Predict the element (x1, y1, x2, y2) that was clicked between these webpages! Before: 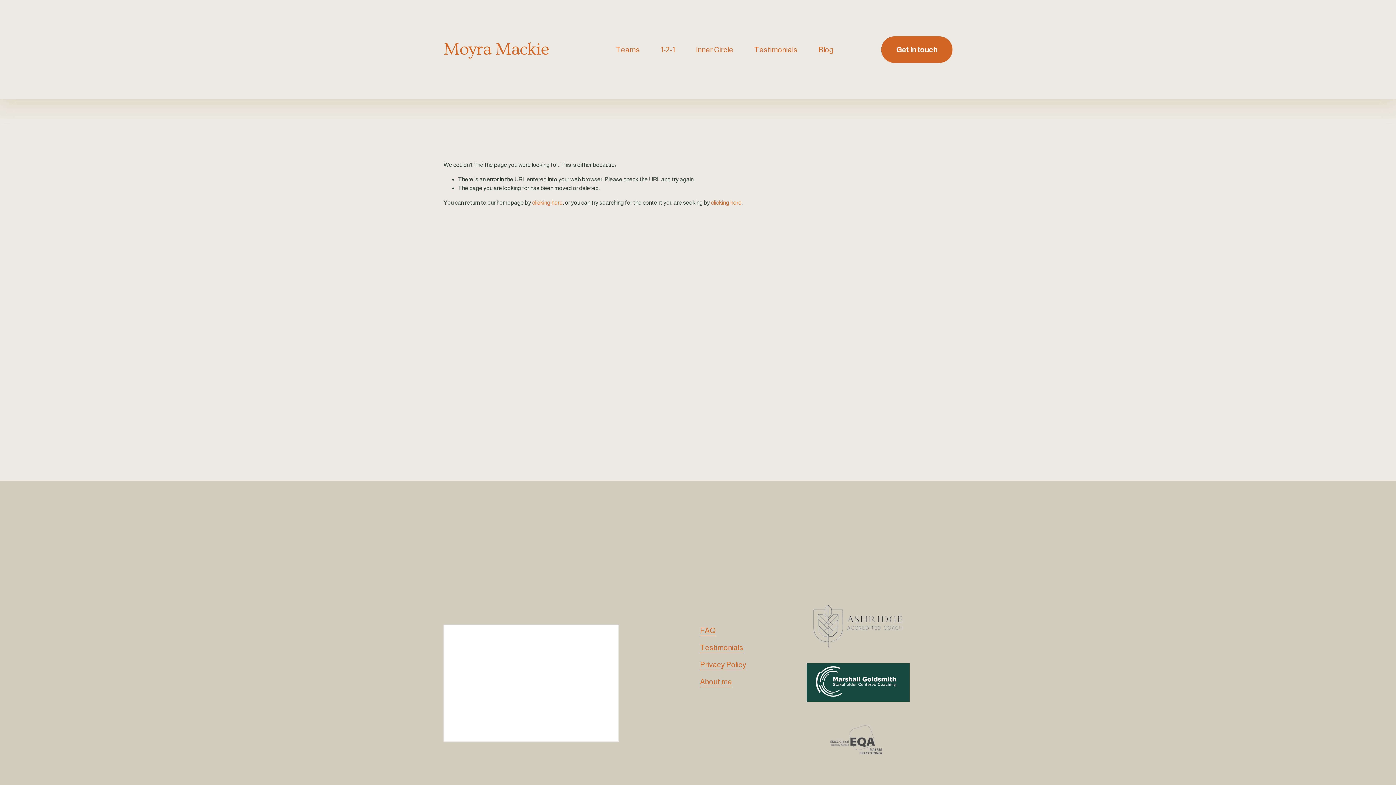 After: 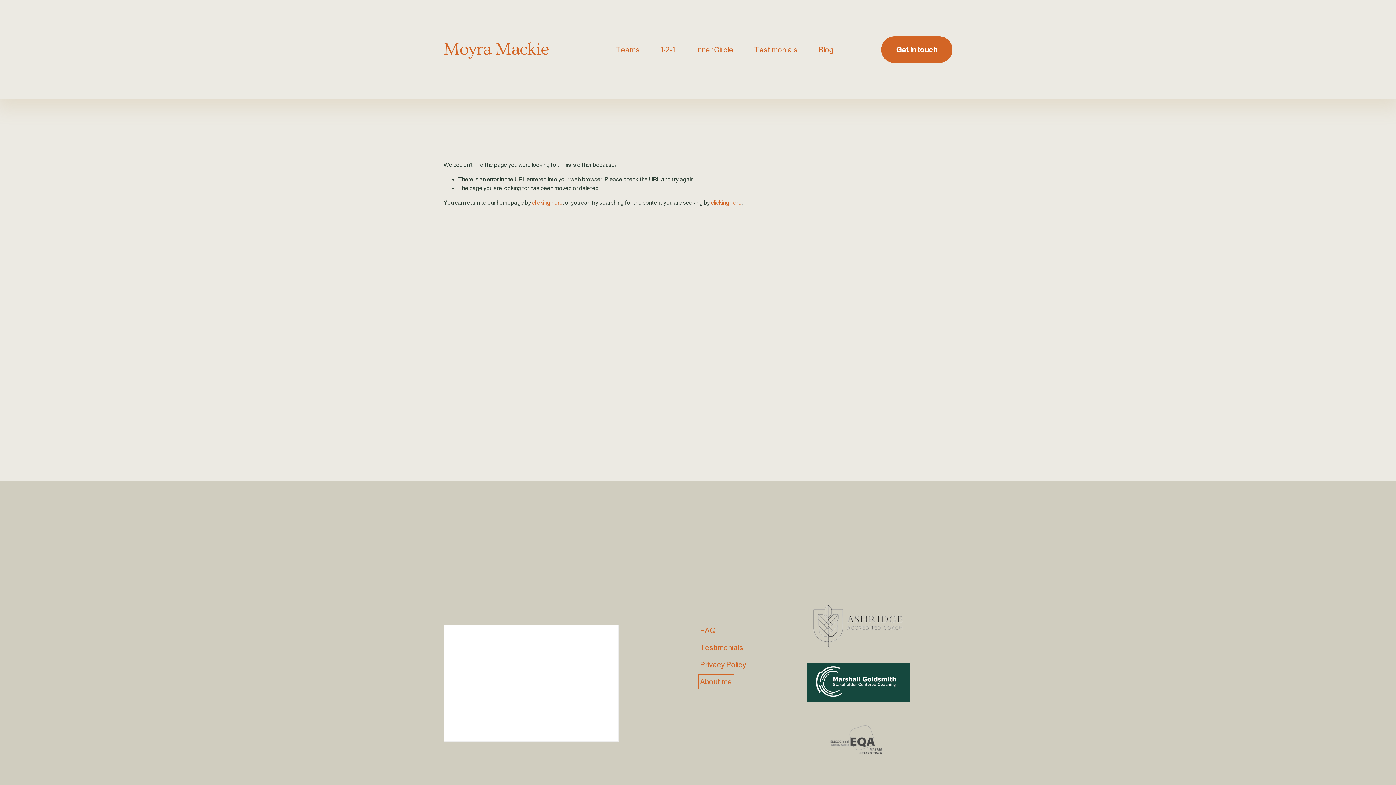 Action: label: About me bbox: (700, 676, 732, 687)